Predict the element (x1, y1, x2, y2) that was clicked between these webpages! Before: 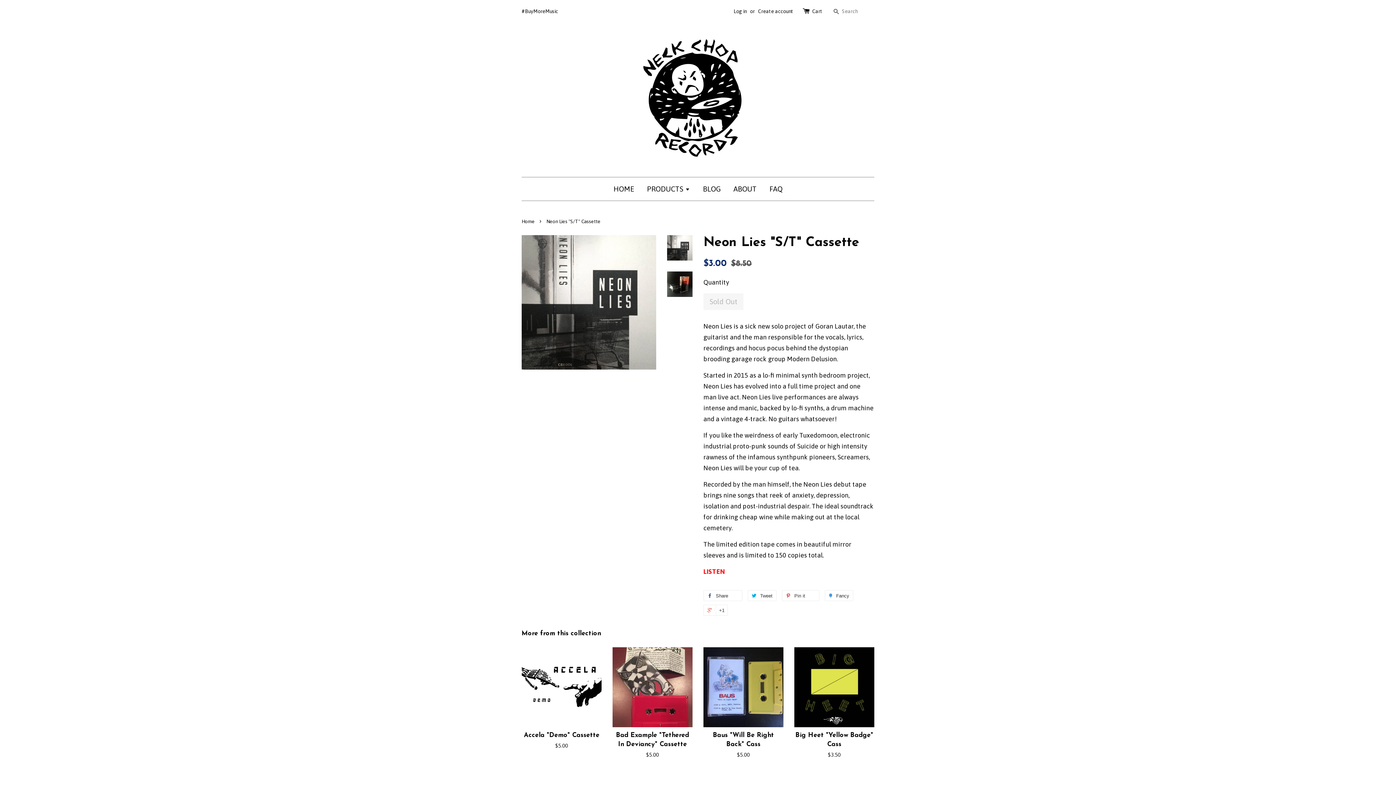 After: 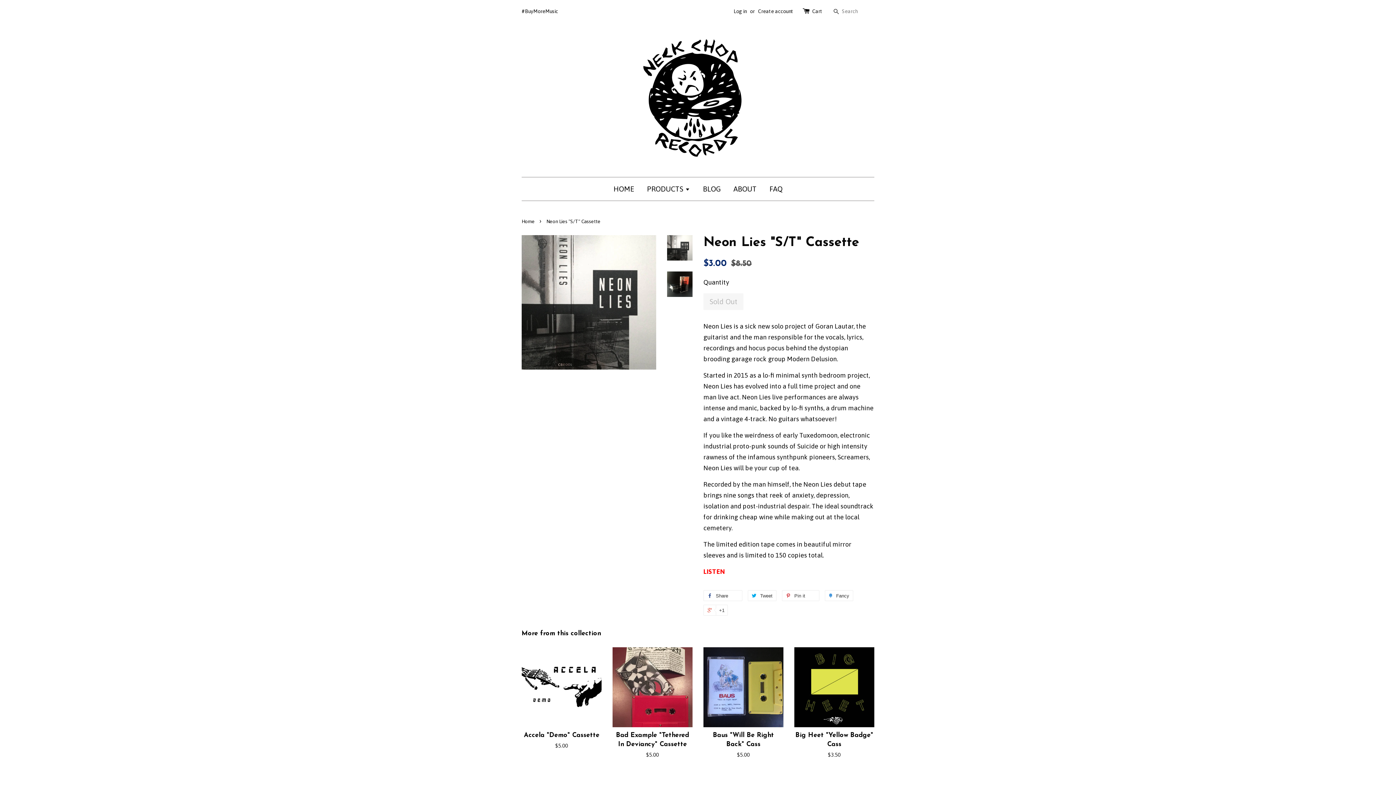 Action: bbox: (667, 235, 692, 260)